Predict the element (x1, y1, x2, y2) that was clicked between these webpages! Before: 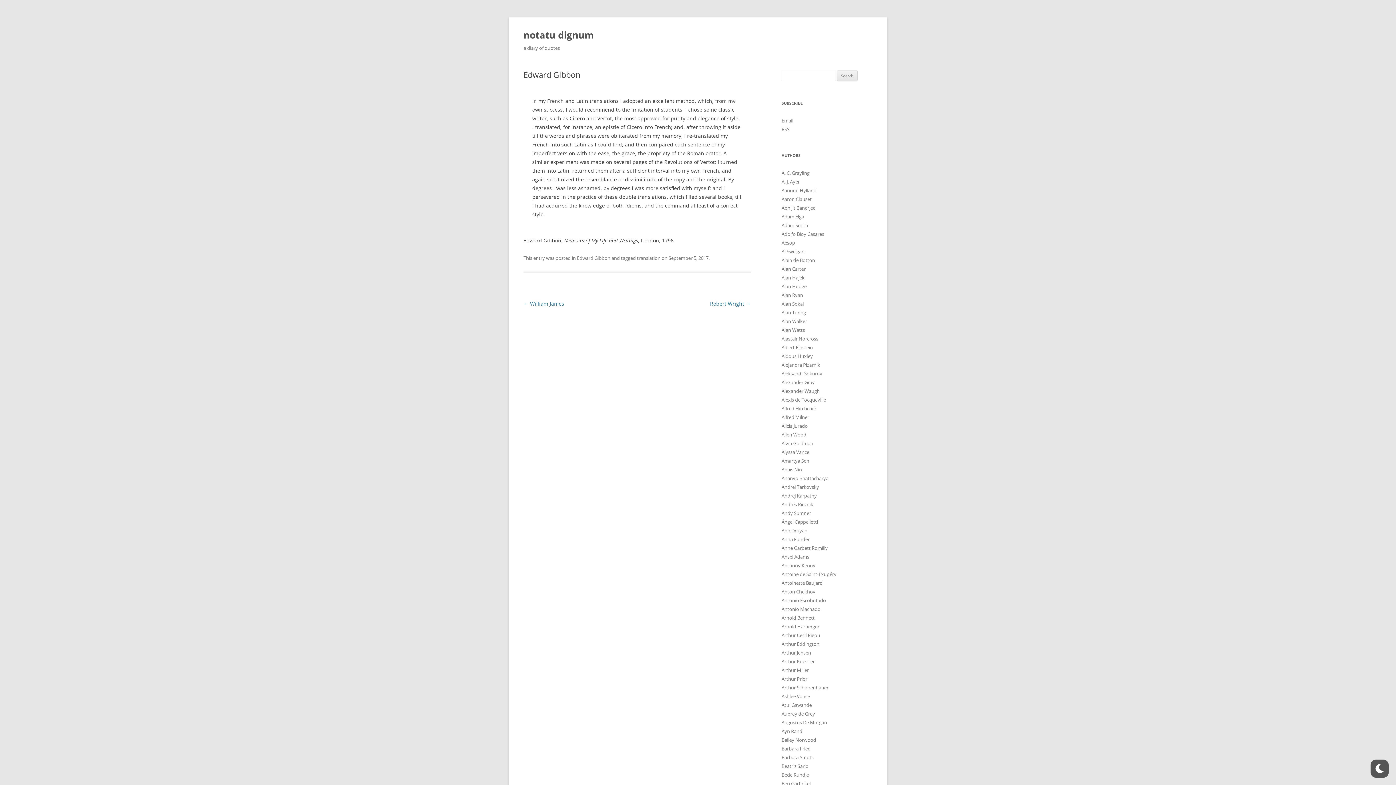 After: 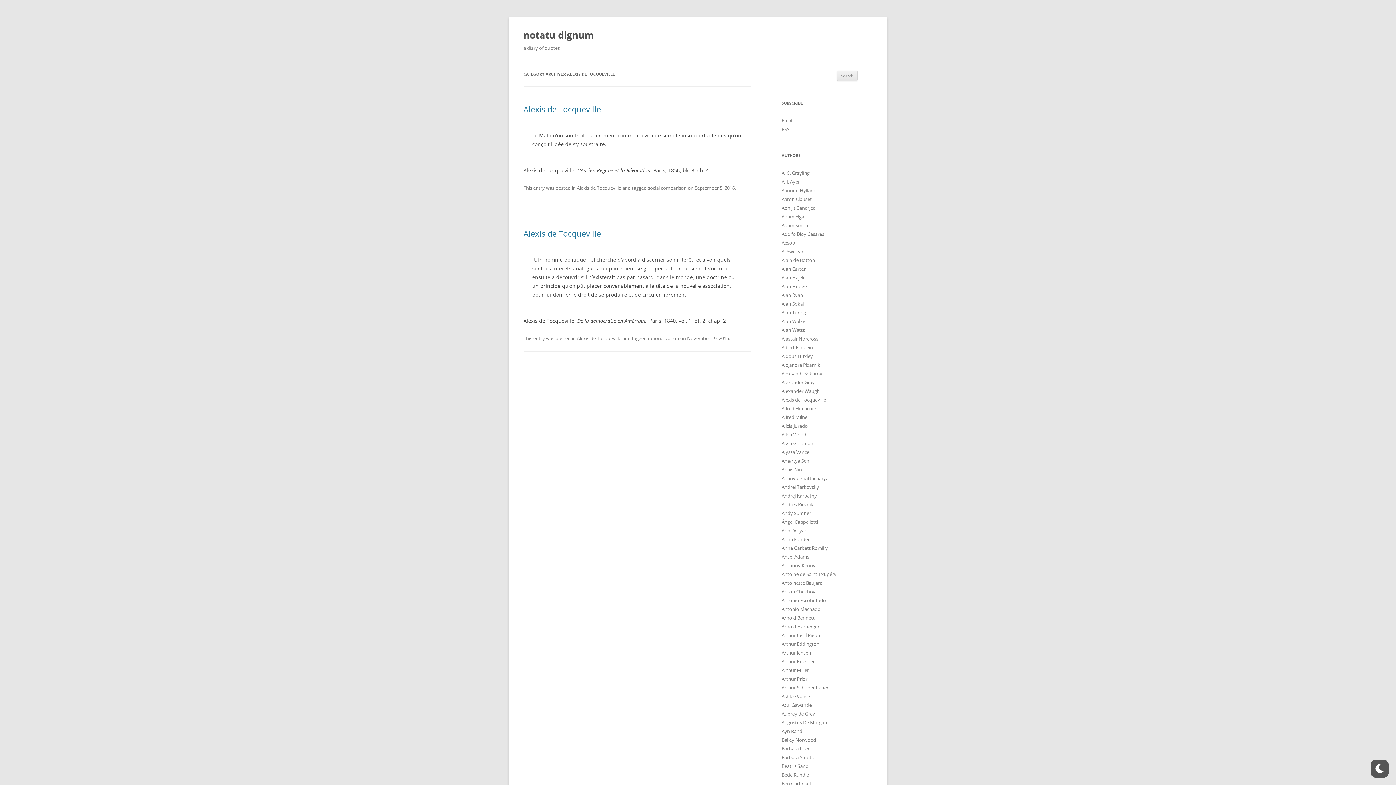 Action: bbox: (781, 396, 826, 403) label: Alexis de Tocqueville